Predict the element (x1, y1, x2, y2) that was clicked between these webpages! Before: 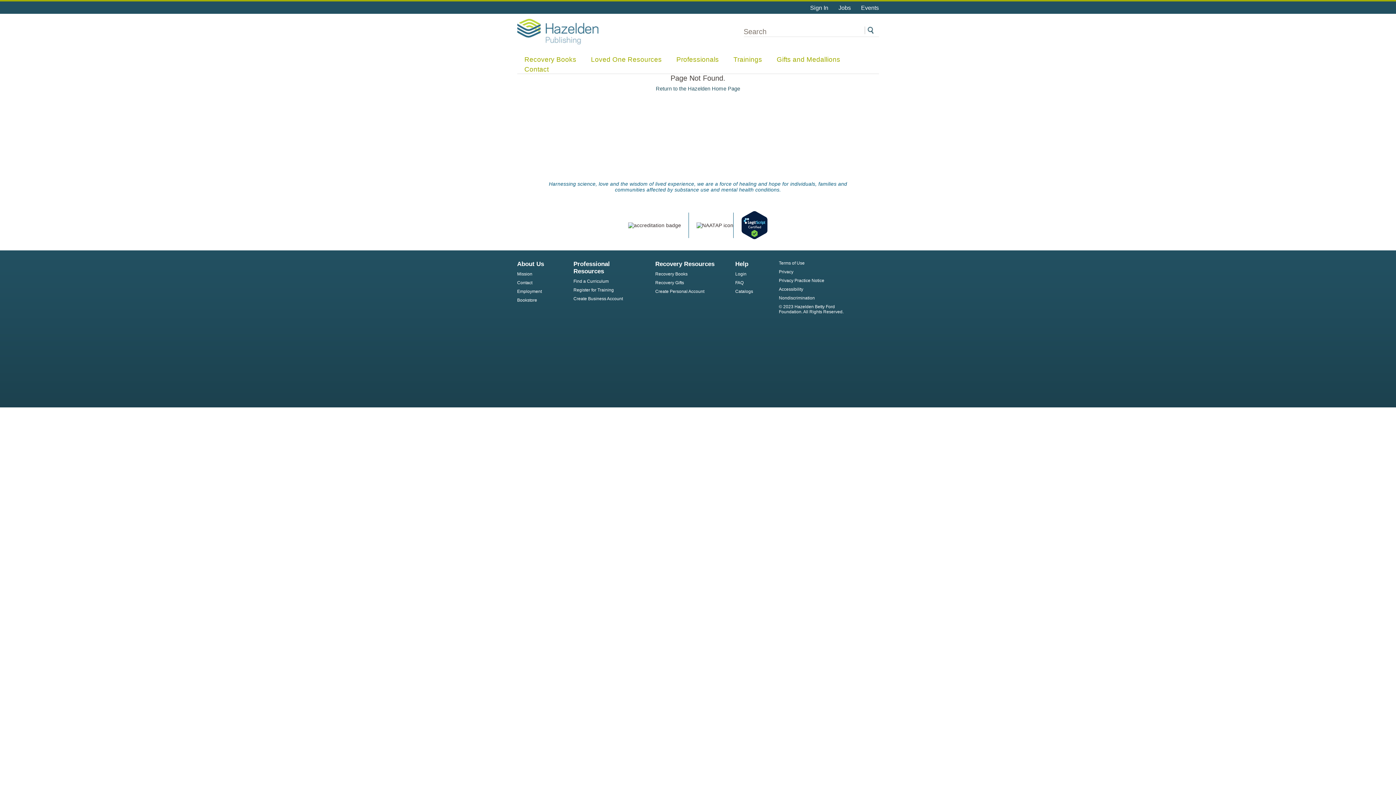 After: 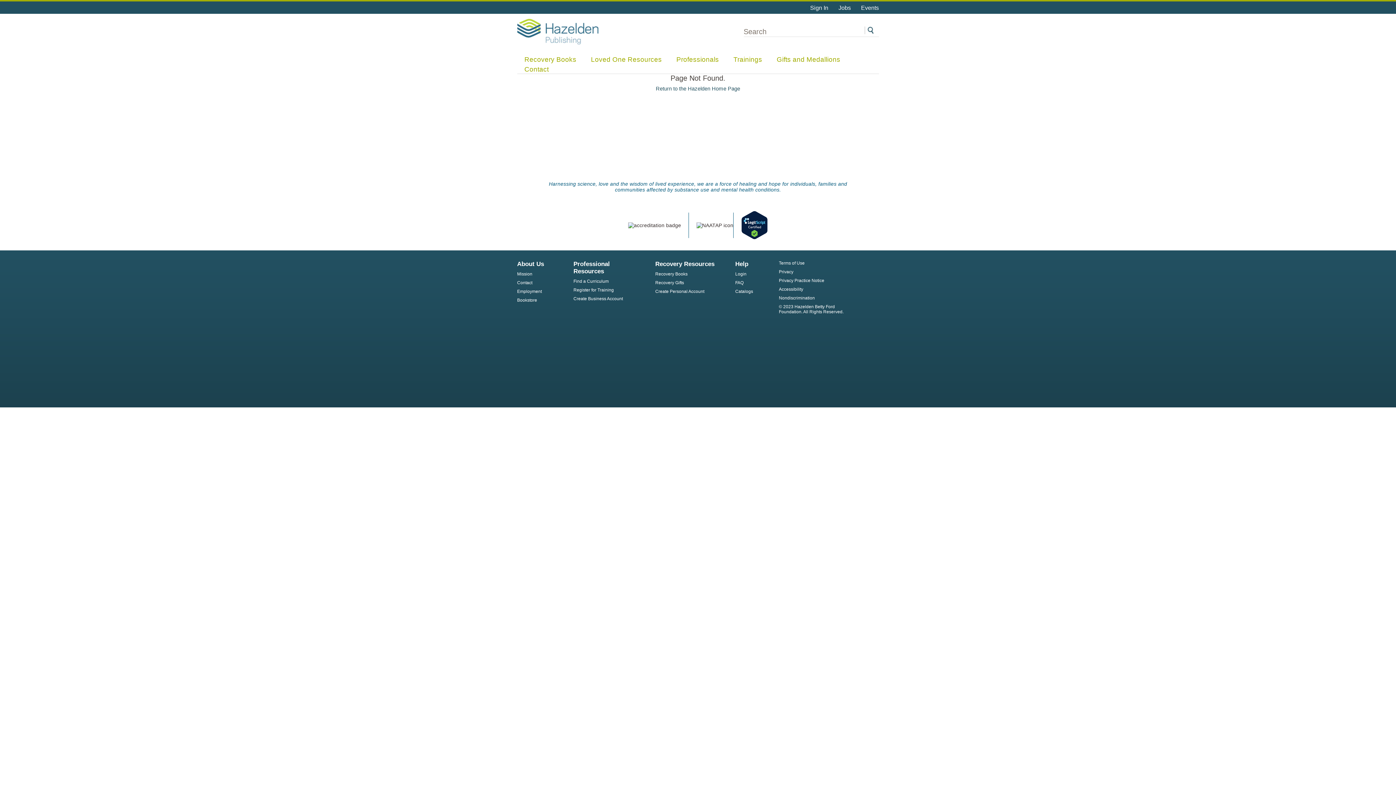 Action: bbox: (517, 271, 532, 276) label: Mission